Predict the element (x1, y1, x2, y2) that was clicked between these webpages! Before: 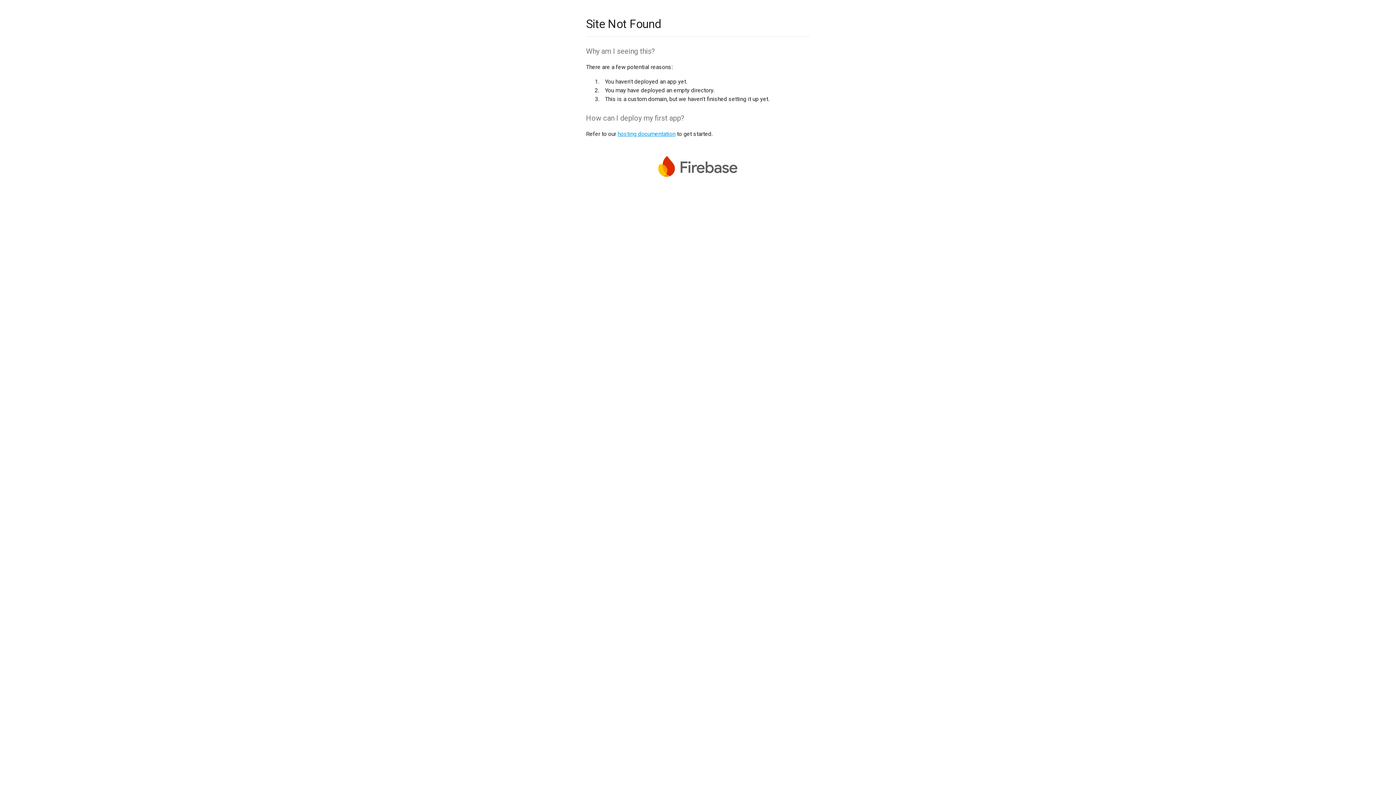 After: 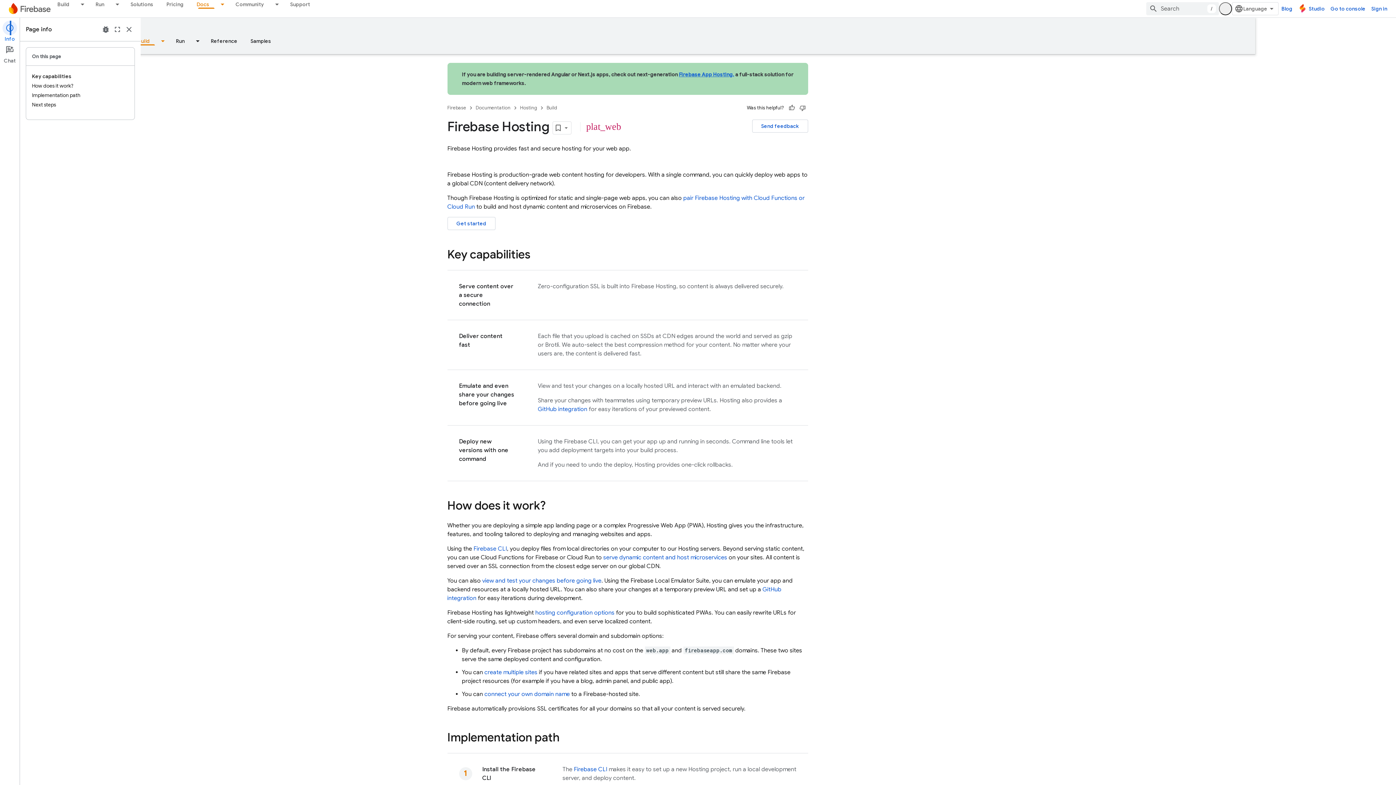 Action: label: hosting documentation bbox: (617, 130, 675, 137)